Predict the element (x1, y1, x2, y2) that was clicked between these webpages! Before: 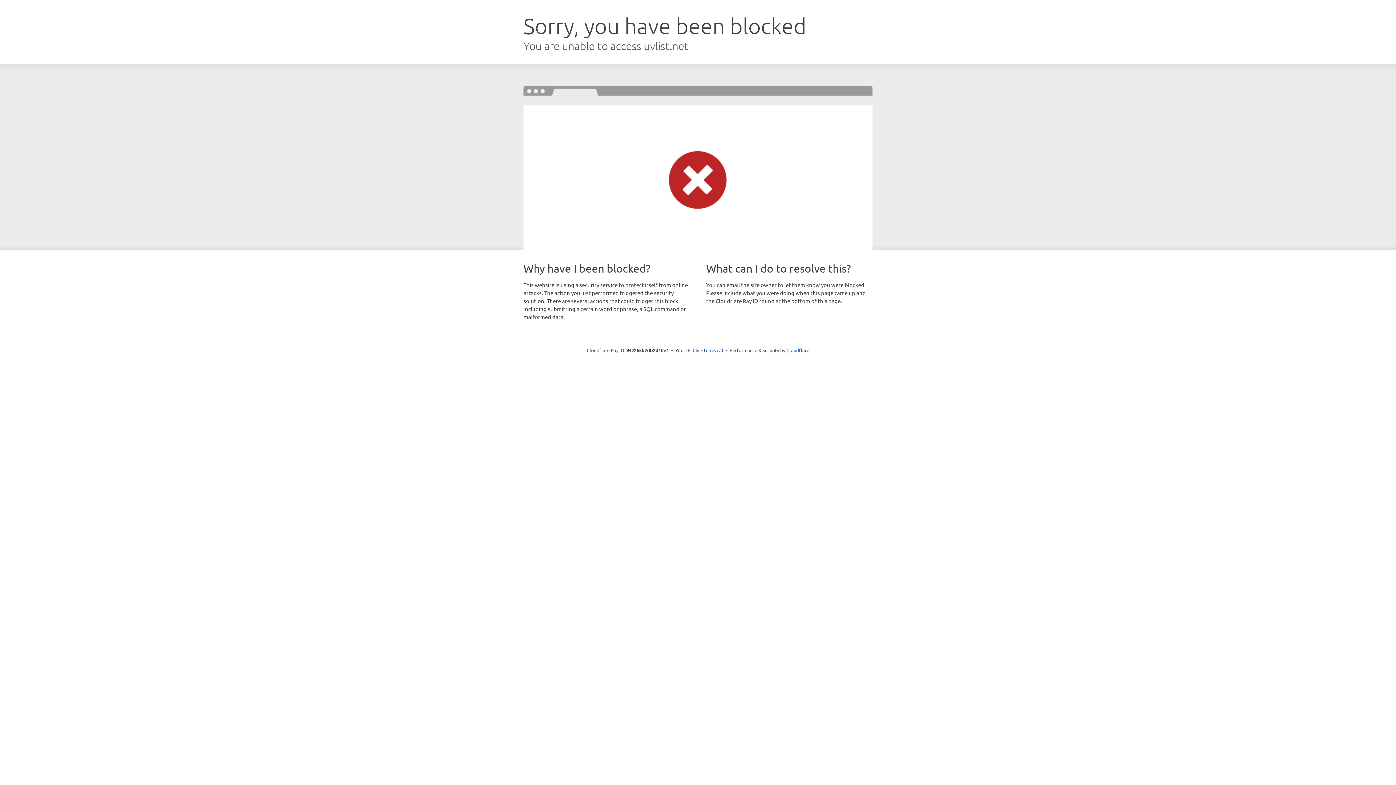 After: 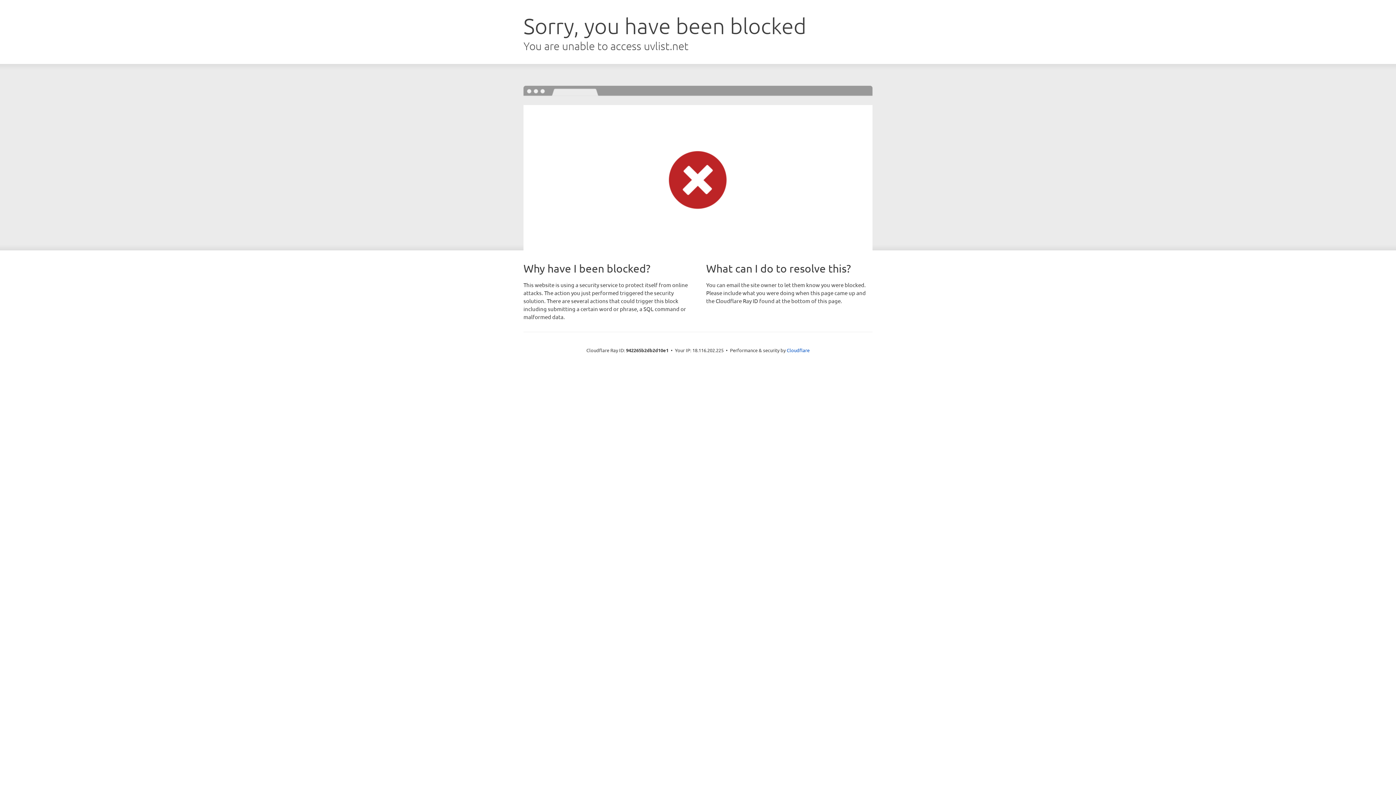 Action: bbox: (692, 346, 723, 353) label: Click to reveal